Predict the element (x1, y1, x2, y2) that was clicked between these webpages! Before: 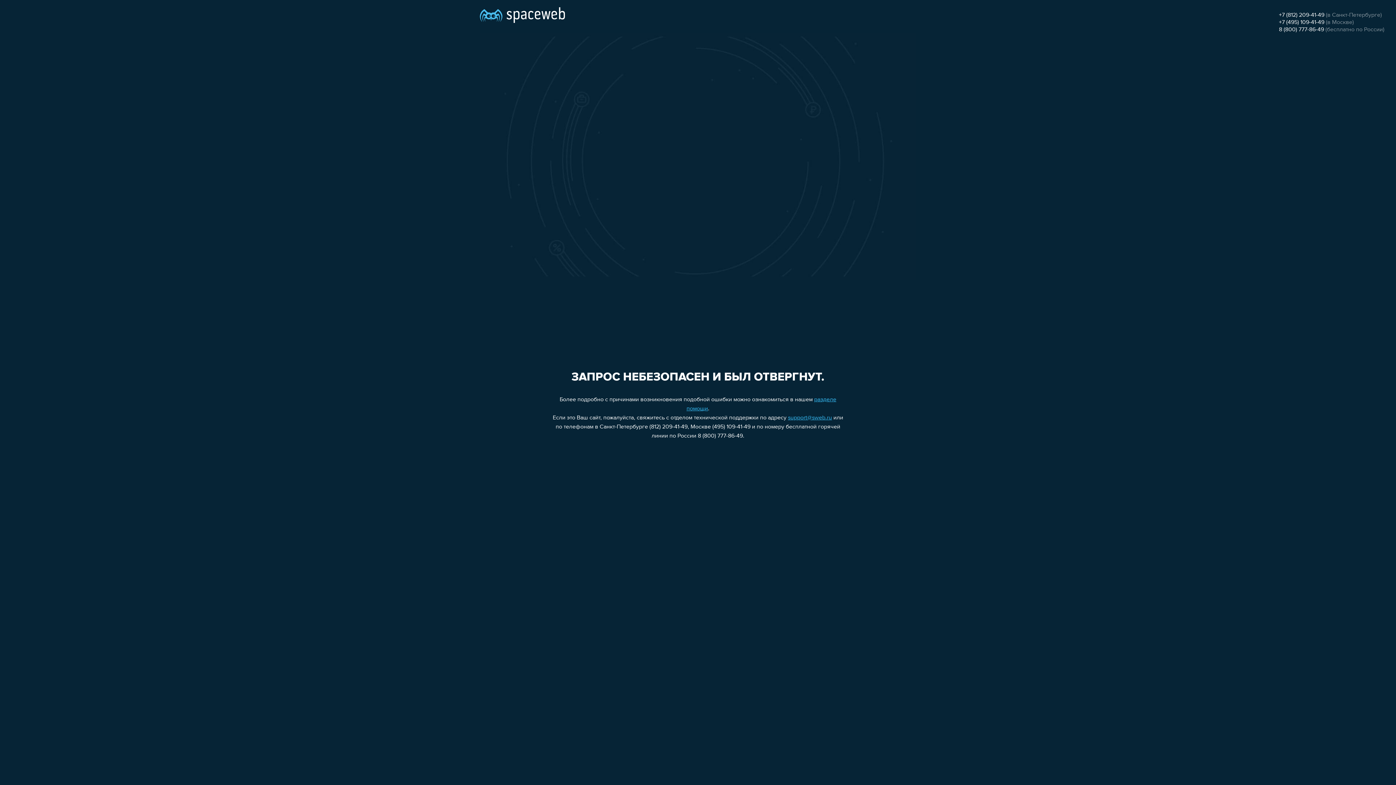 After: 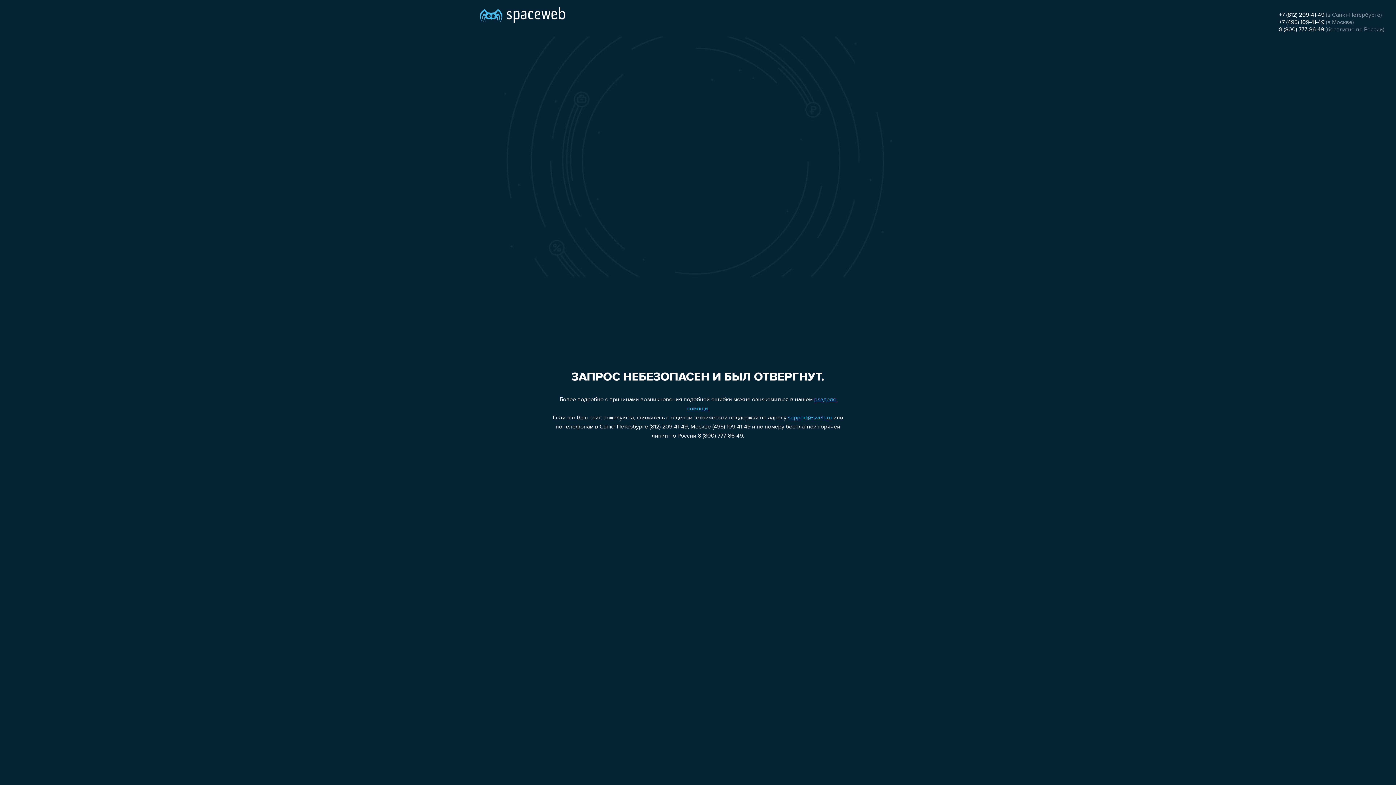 Action: bbox: (1279, 26, 1324, 32) label: 8 (800) 777-86-49